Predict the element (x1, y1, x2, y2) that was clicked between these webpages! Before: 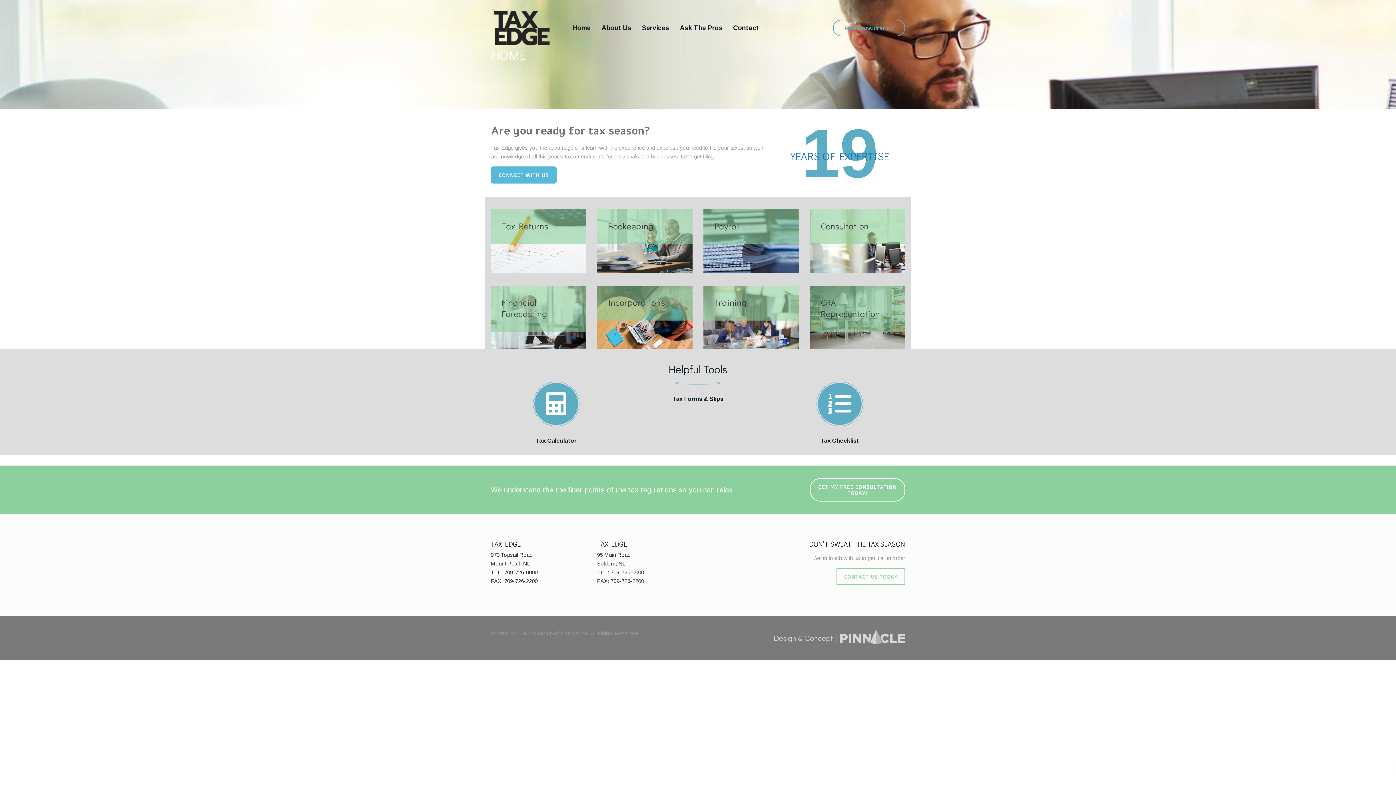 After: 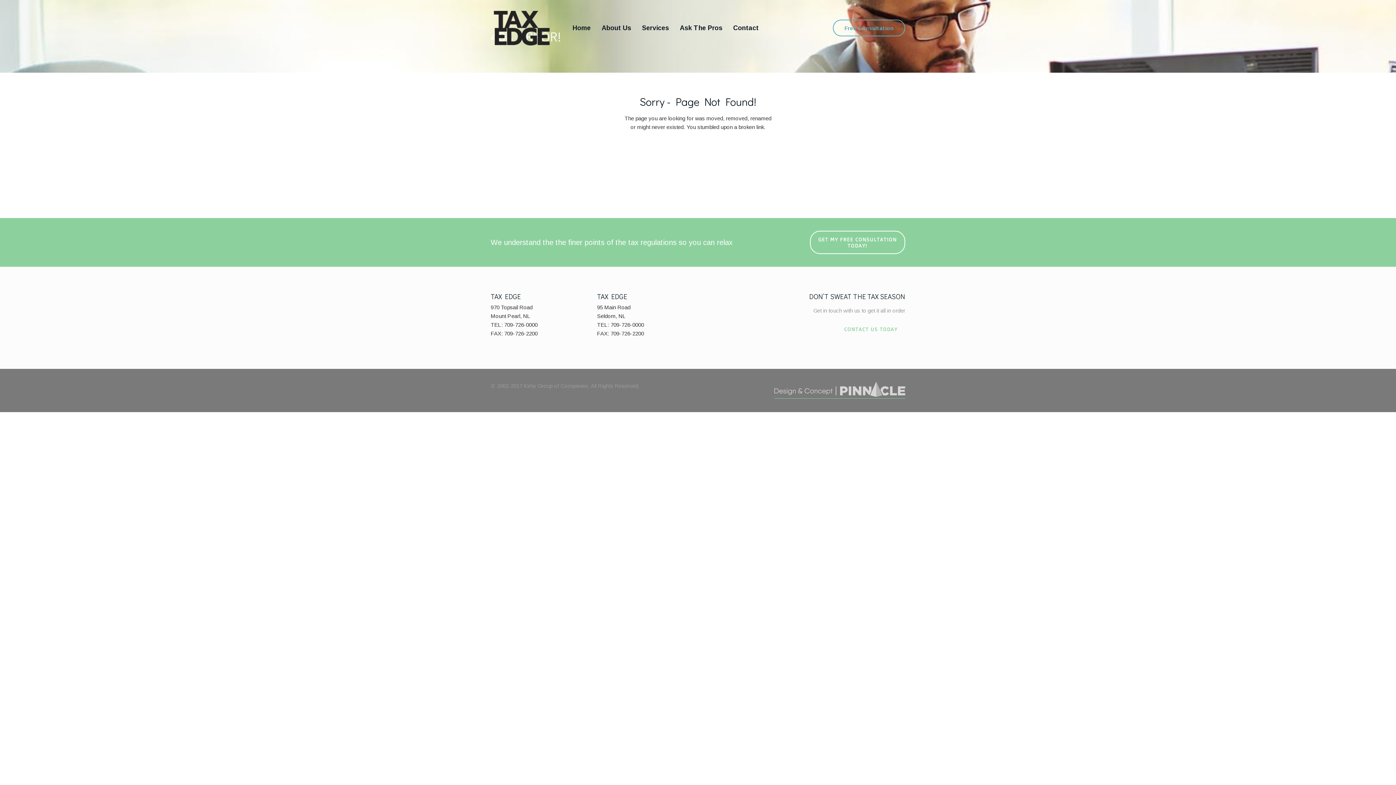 Action: bbox: (490, 285, 586, 349) label: Financial Forecasting